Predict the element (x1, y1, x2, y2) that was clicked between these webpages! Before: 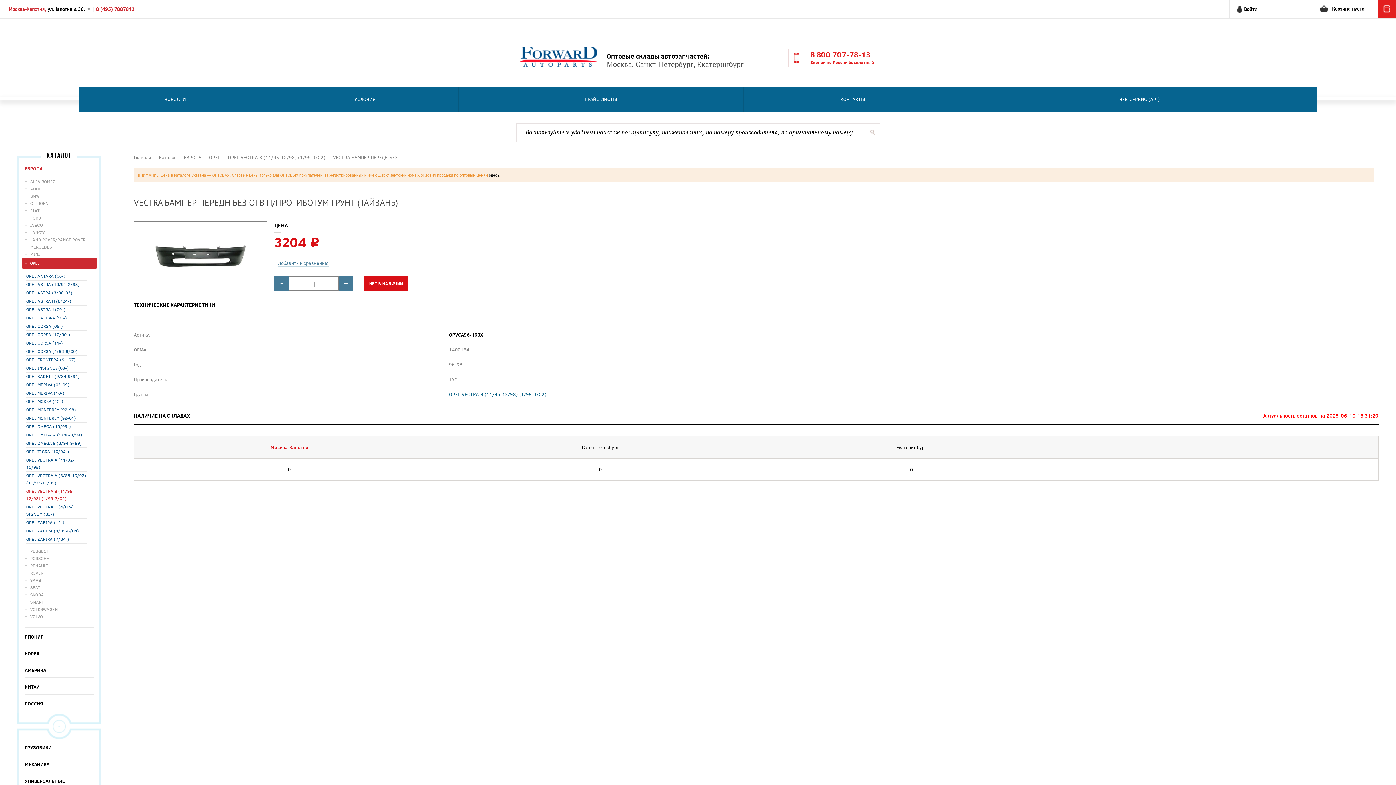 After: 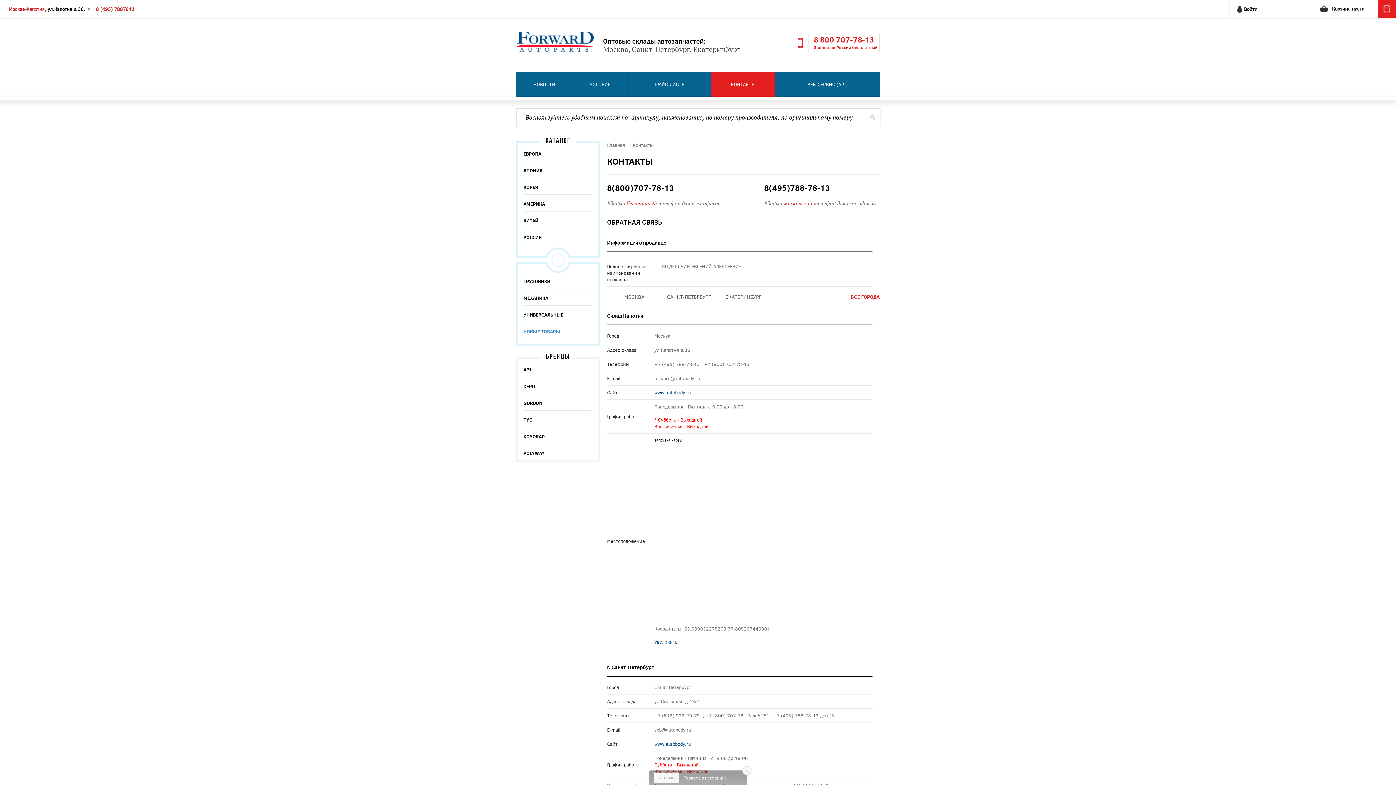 Action: bbox: (743, 86, 962, 111) label: КОНТАКТЫ